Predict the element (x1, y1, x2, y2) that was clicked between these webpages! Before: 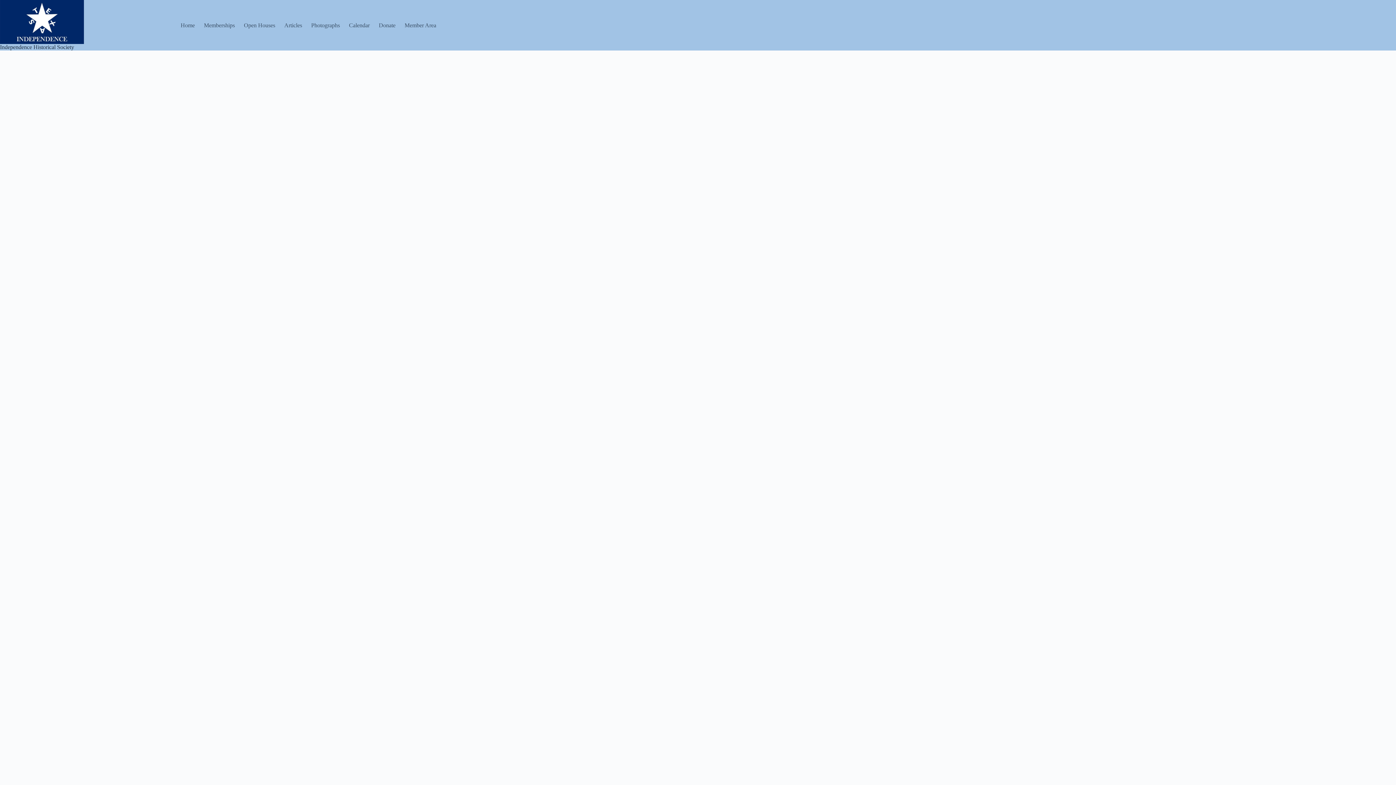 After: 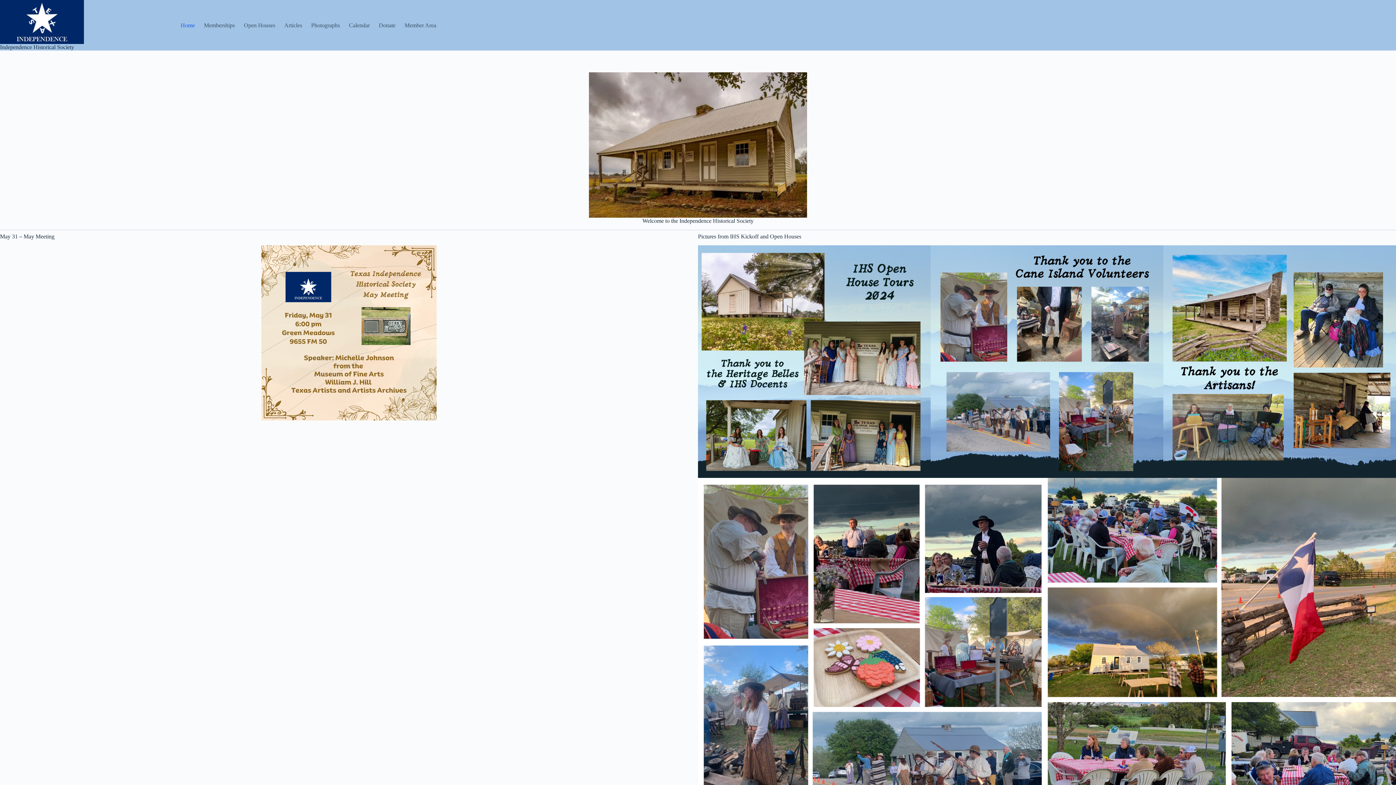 Action: label: Home bbox: (176, 0, 199, 50)